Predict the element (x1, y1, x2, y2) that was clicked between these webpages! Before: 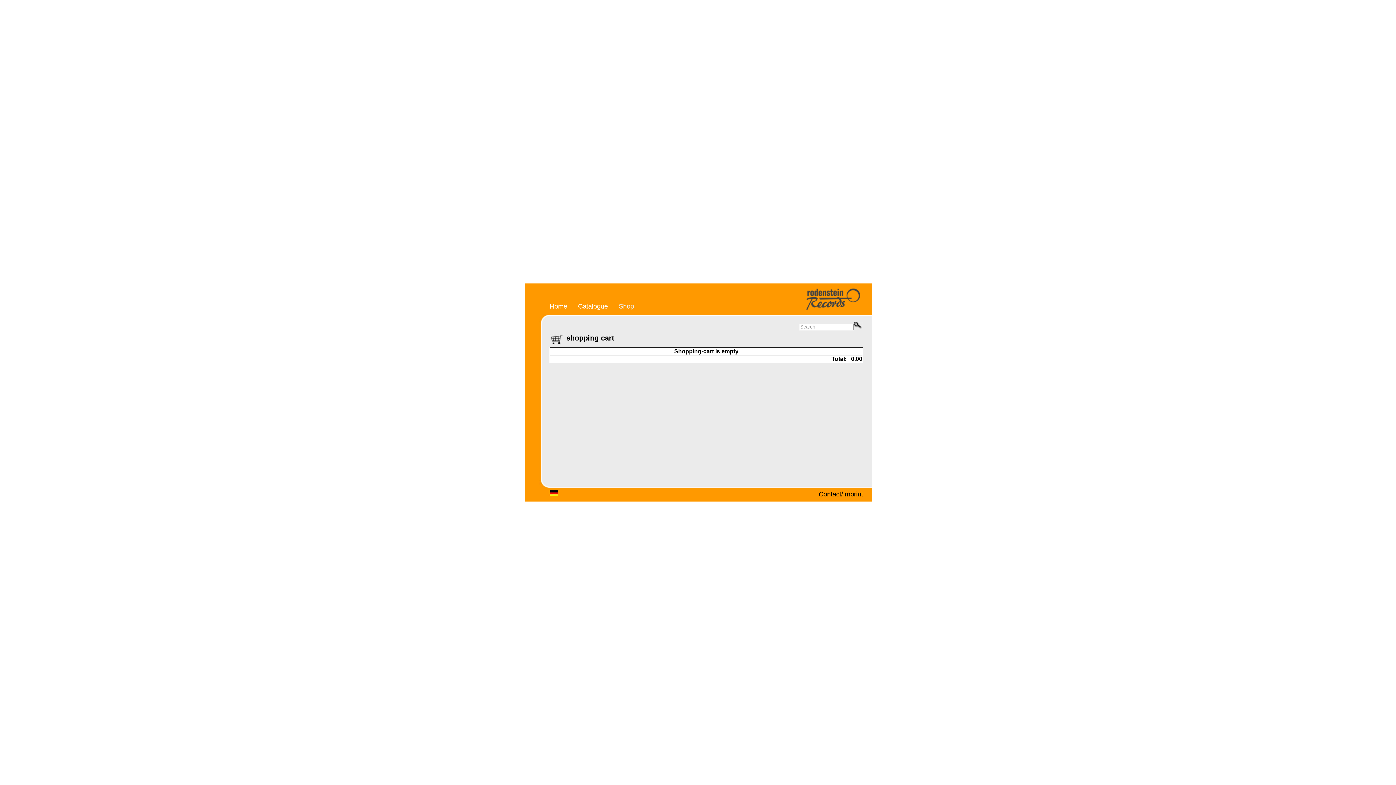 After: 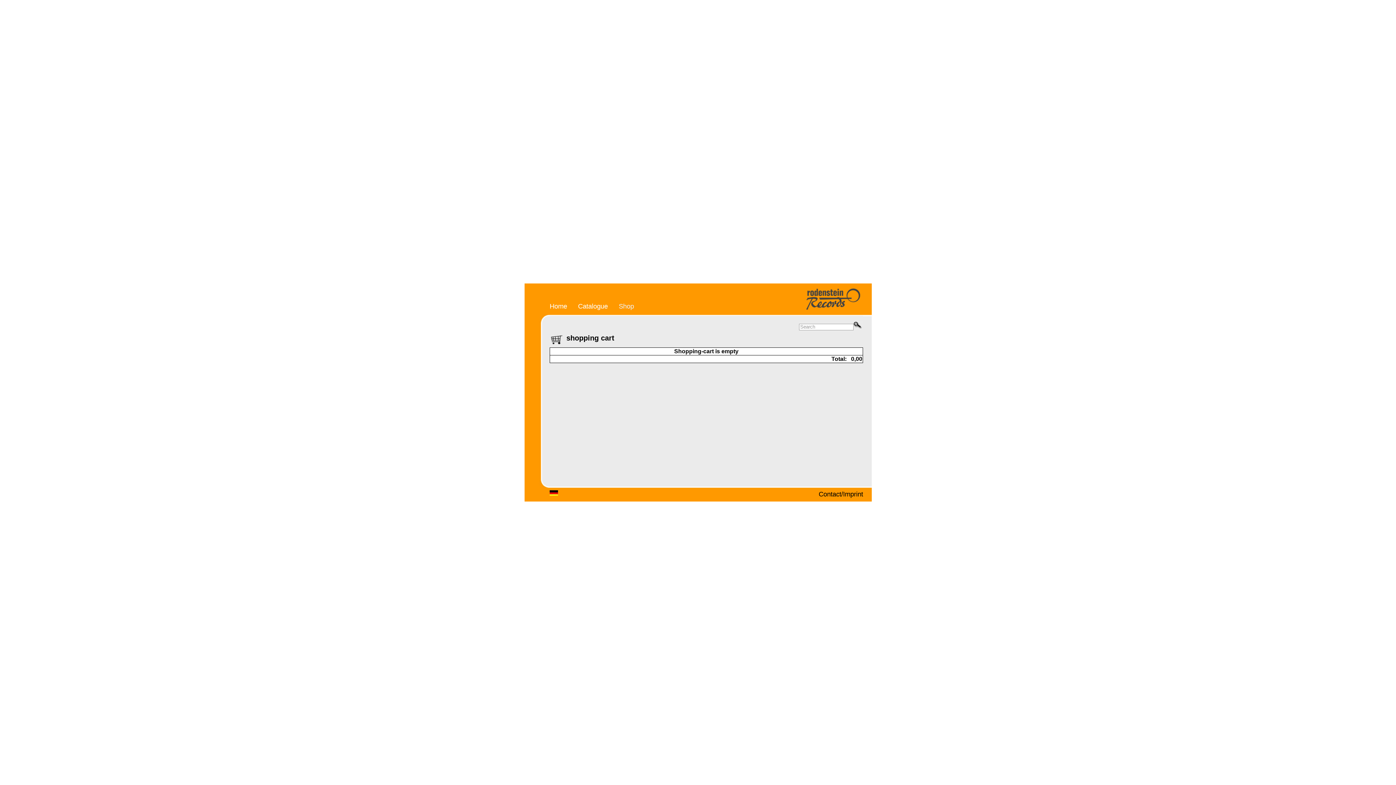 Action: bbox: (618, 302, 634, 310) label: Shop